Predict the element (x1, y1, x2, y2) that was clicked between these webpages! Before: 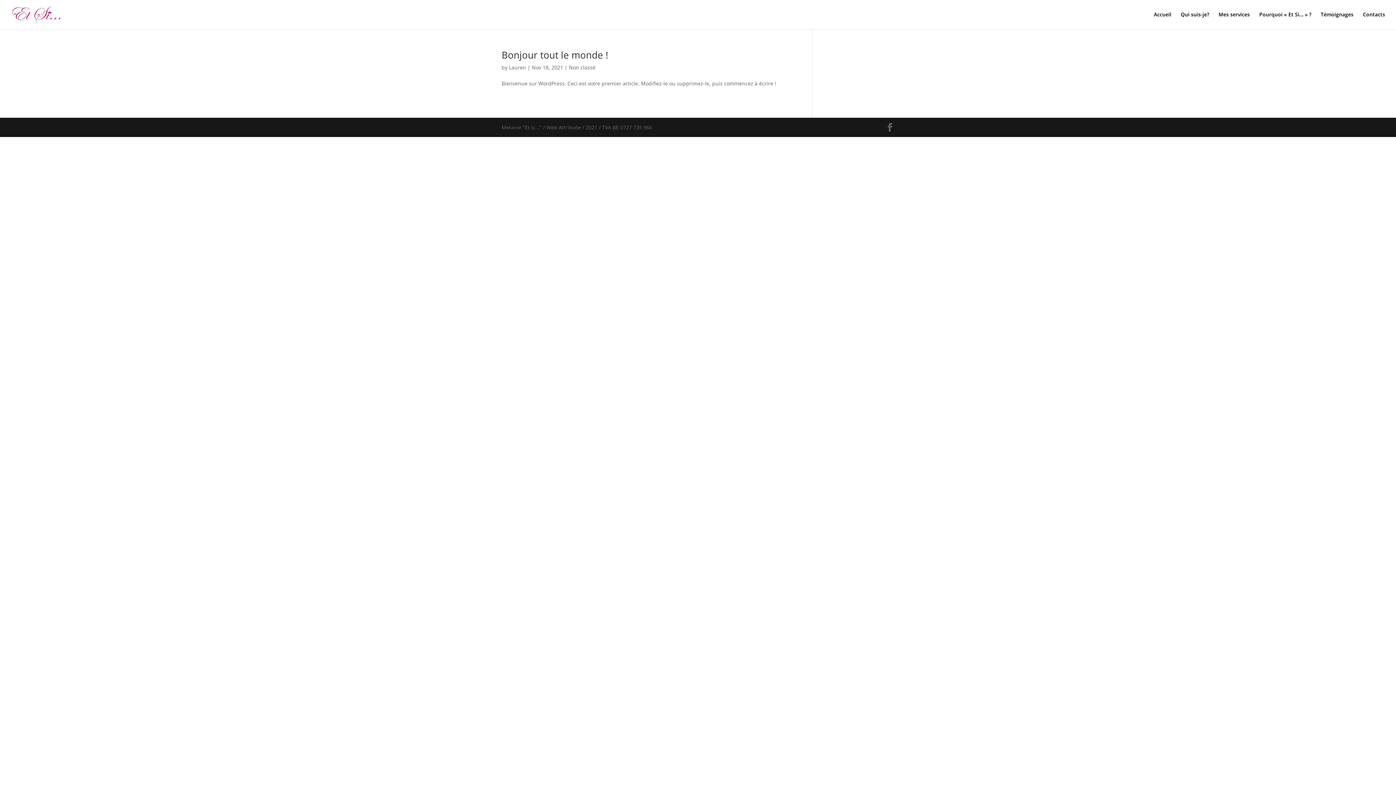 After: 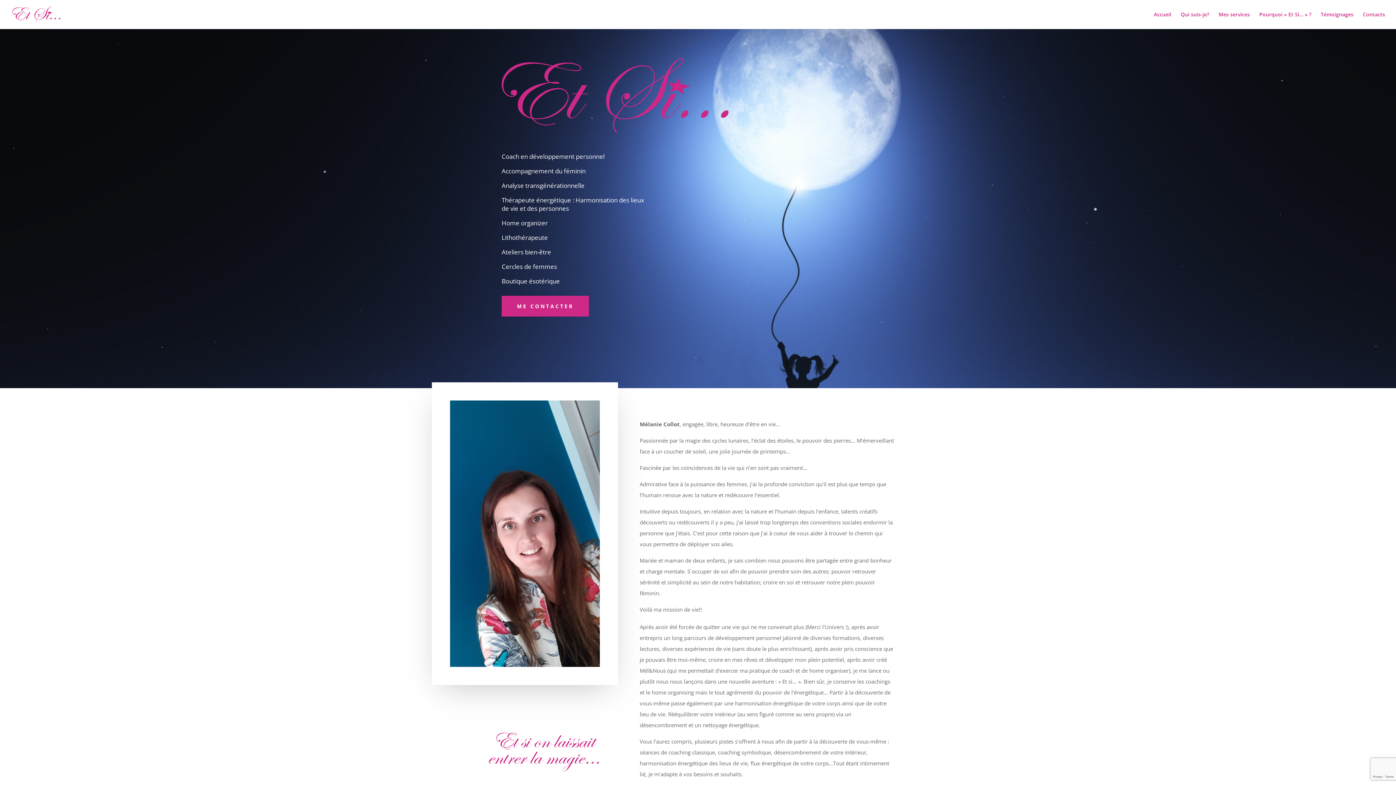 Action: bbox: (1154, 12, 1171, 29) label: Accueil